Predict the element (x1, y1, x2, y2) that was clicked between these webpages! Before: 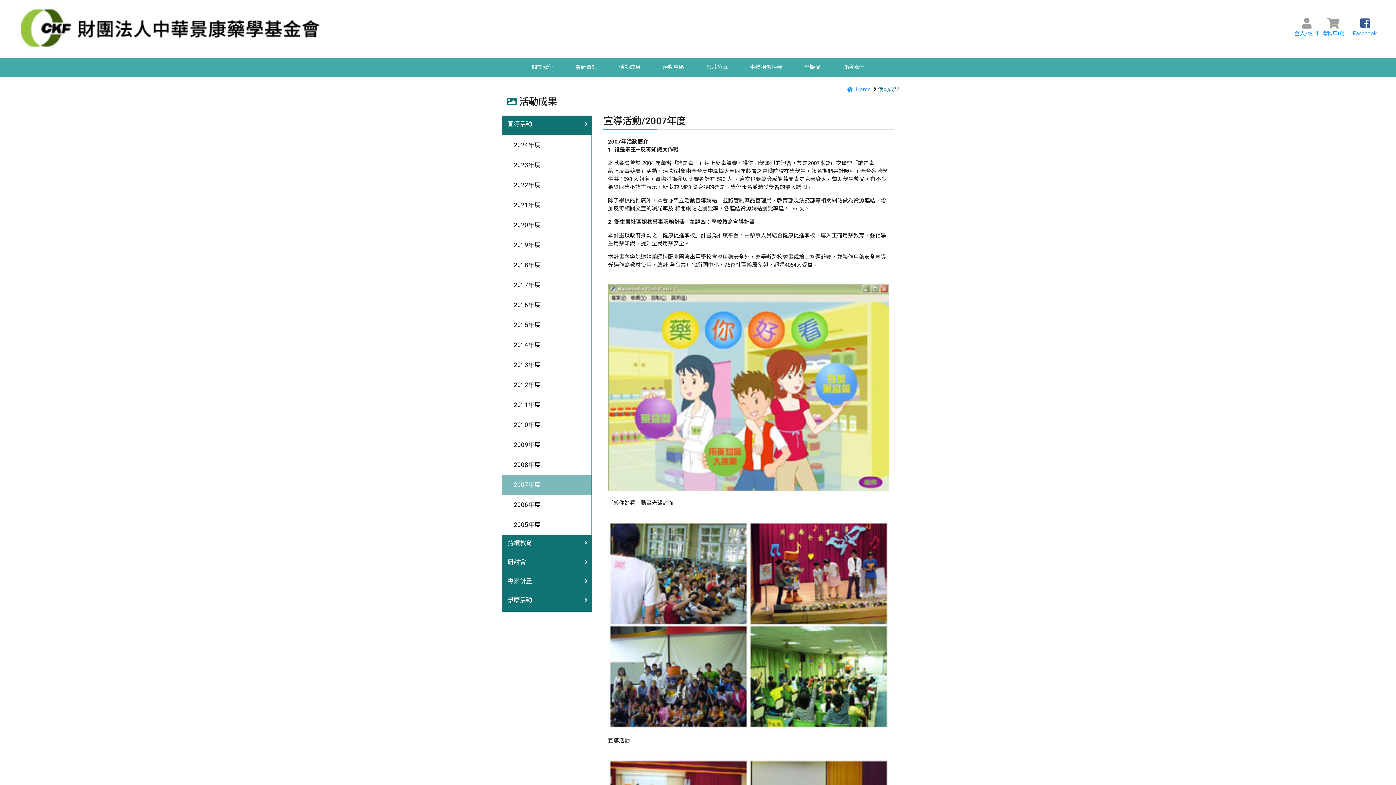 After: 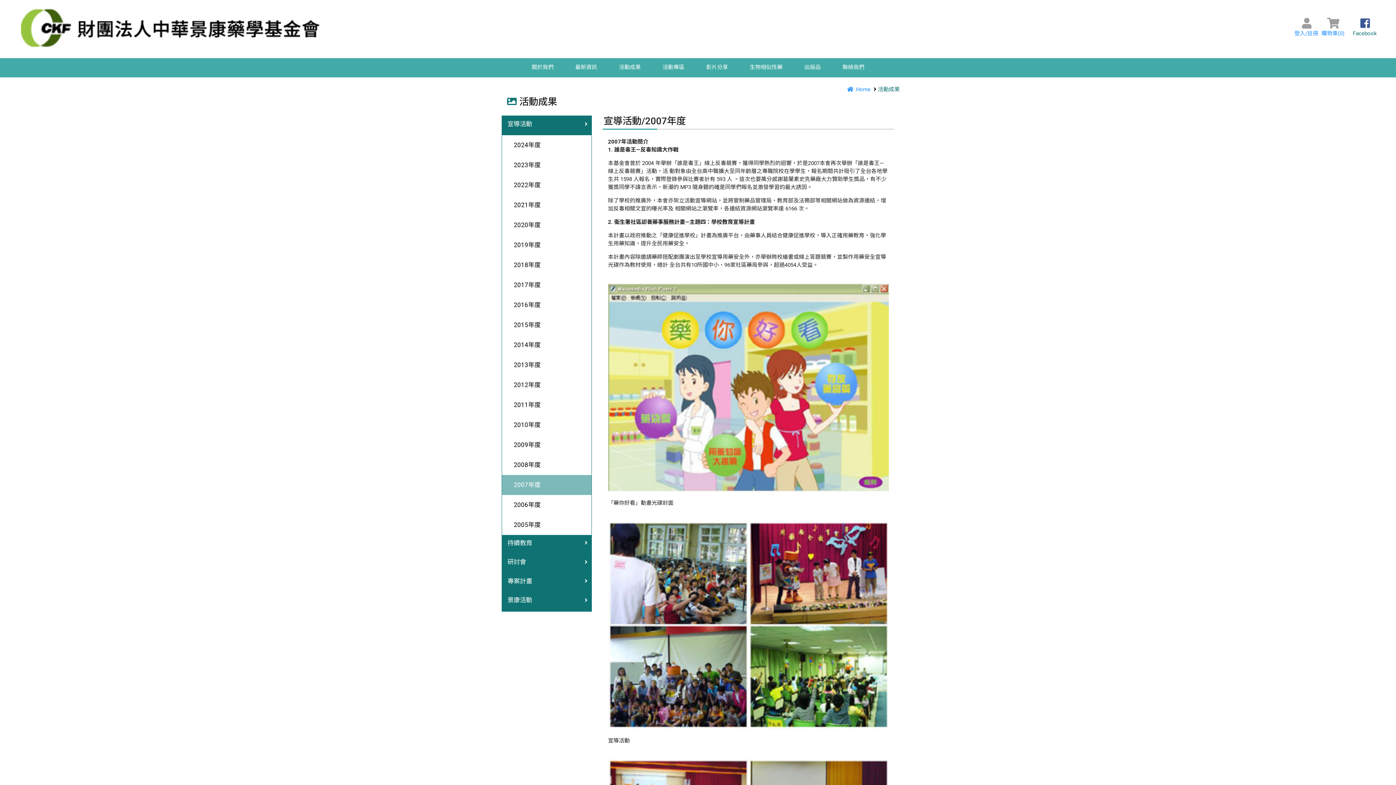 Action: bbox: (1353, 21, 1377, 37) label: 
Facebook